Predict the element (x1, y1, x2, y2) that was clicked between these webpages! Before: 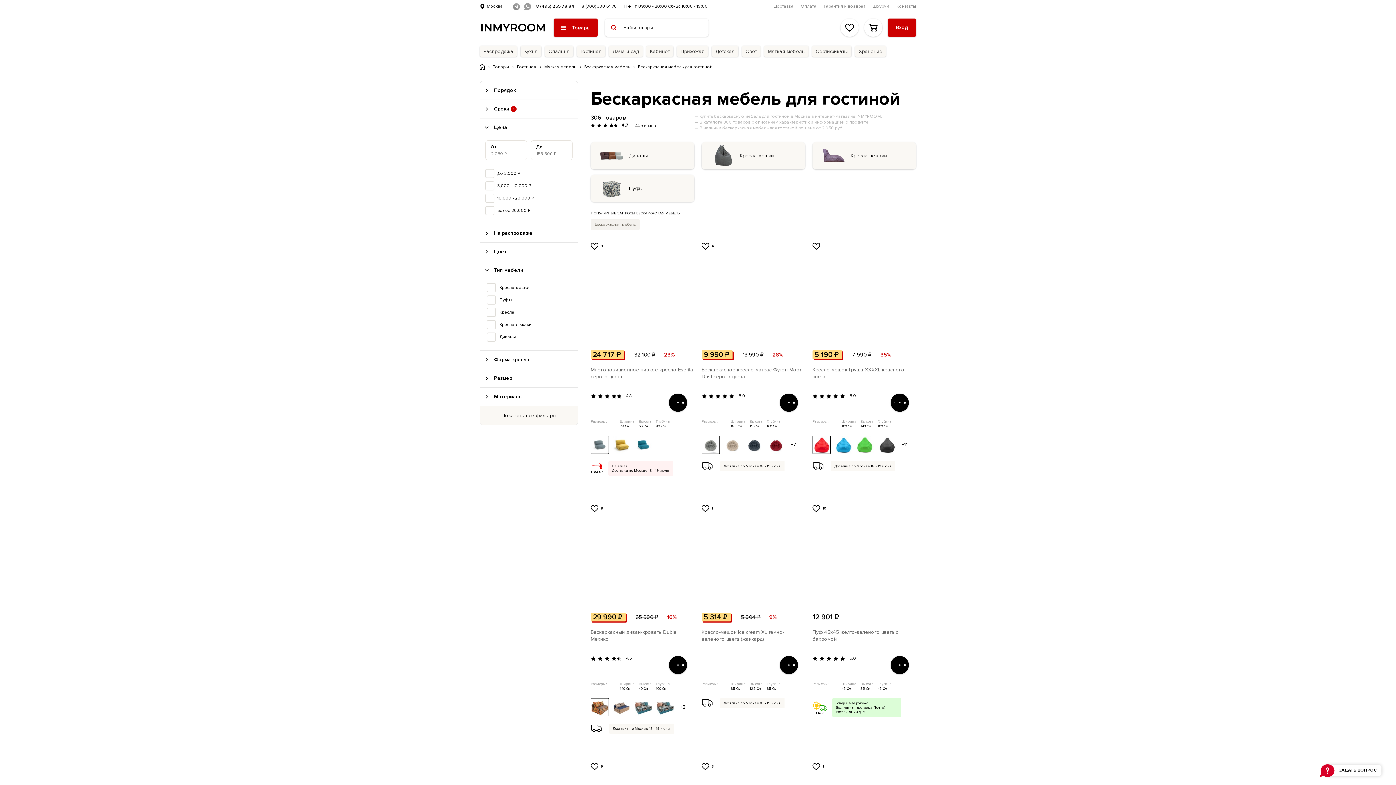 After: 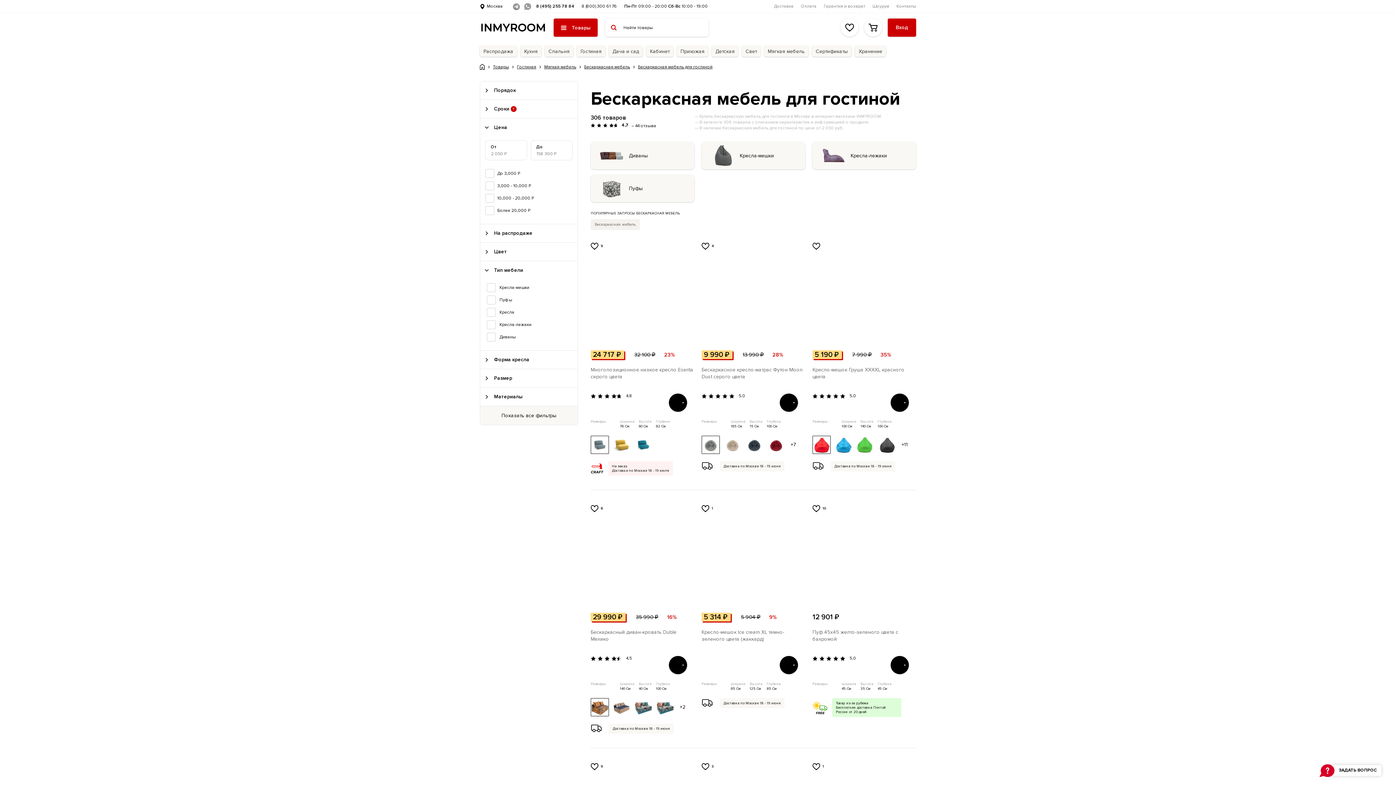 Action: label: Бескаркасная мебель bbox: (590, 219, 640, 230)